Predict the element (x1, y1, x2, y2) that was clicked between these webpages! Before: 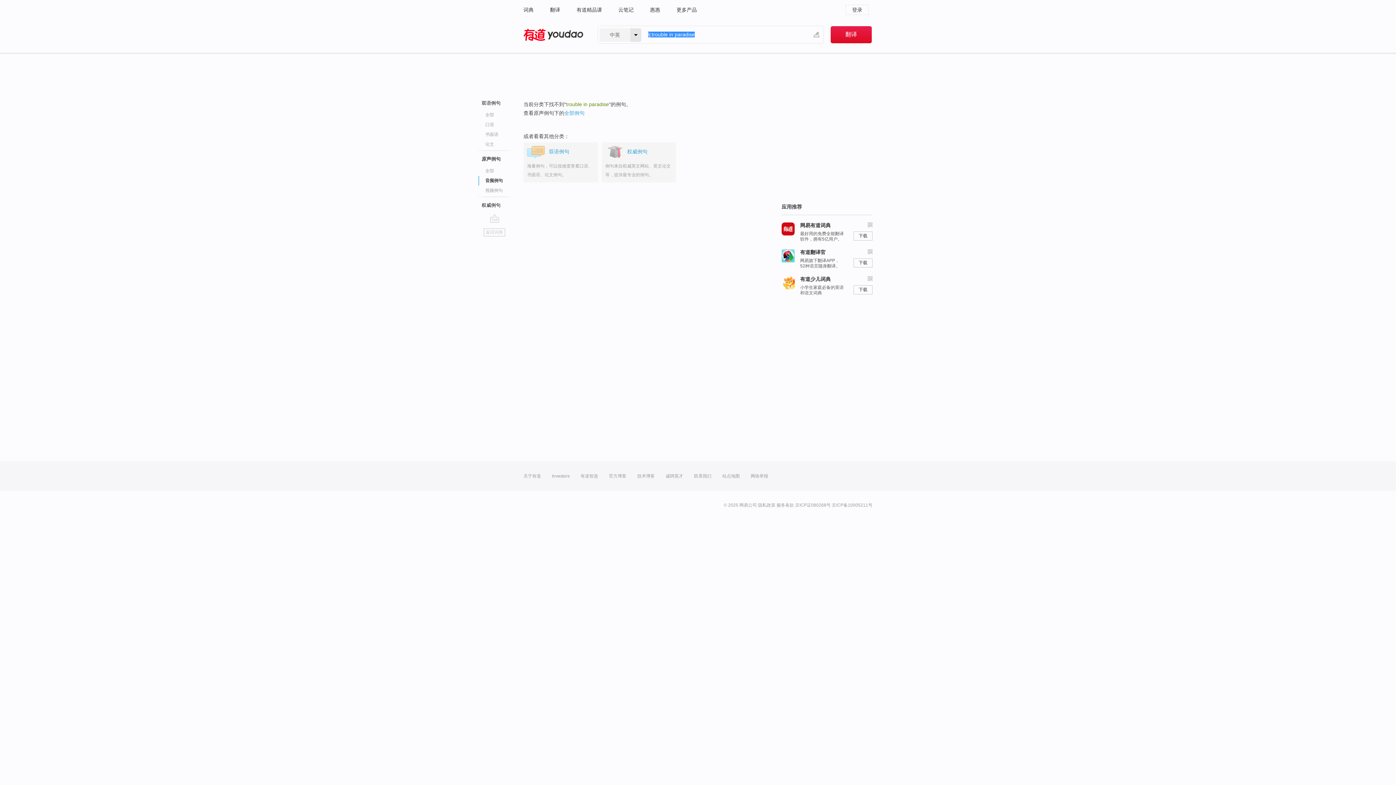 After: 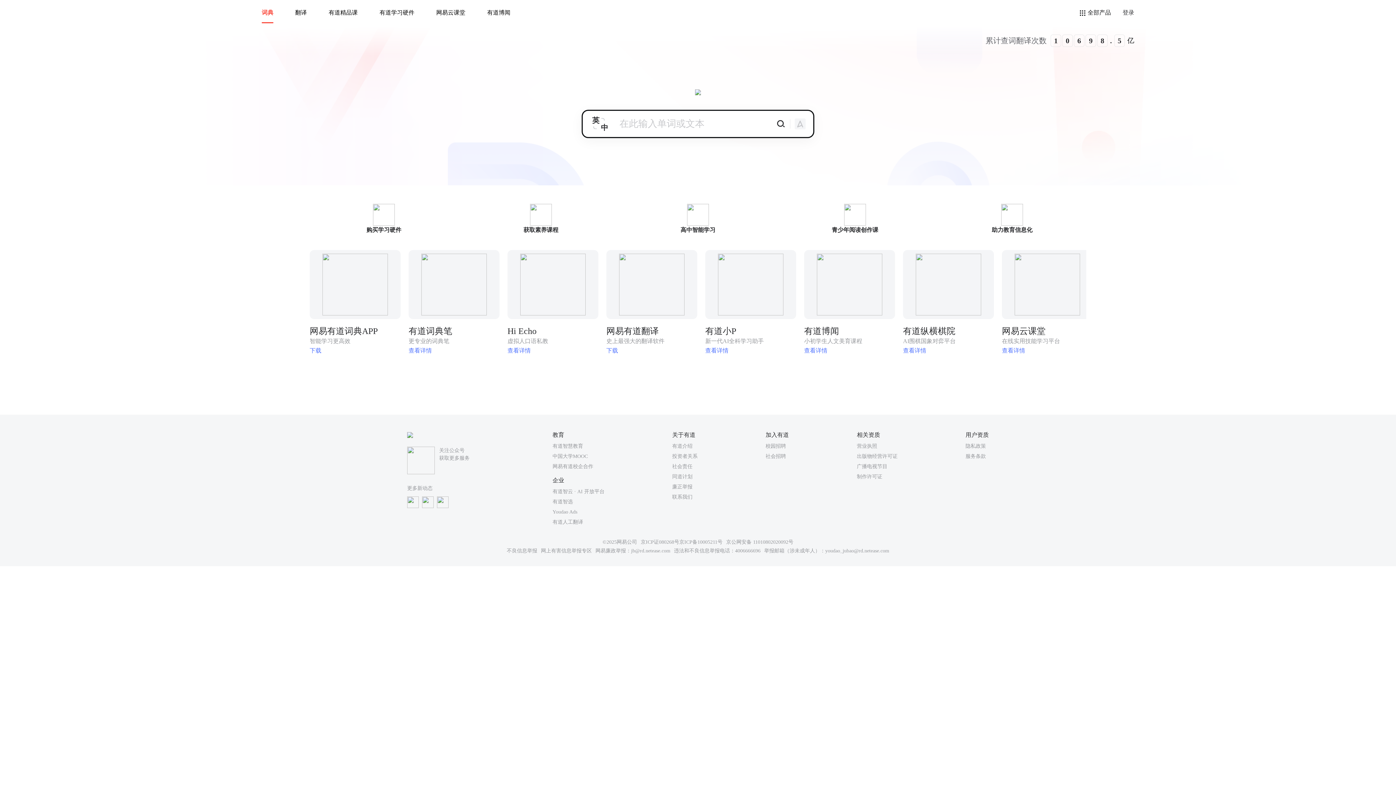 Action: bbox: (845, 4, 869, 14) label: 登录